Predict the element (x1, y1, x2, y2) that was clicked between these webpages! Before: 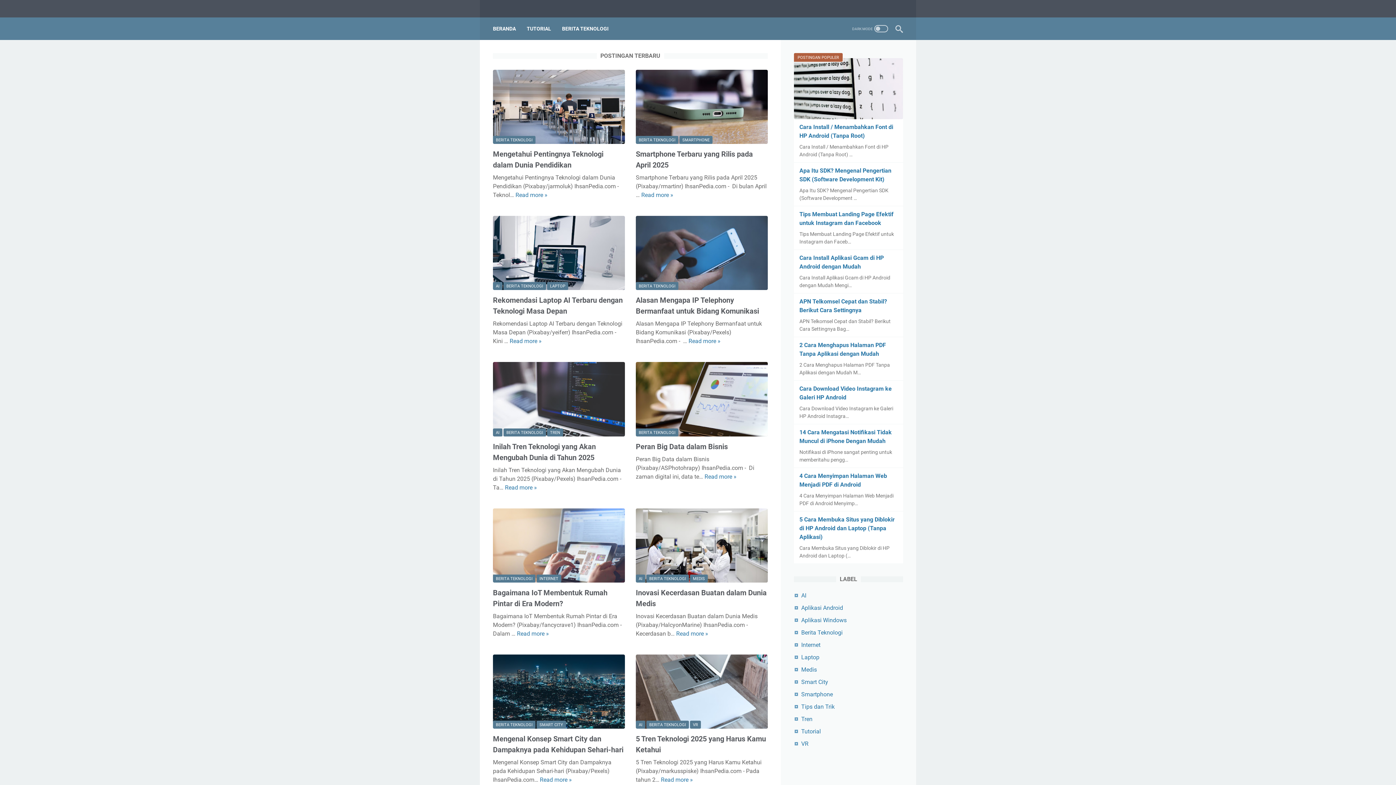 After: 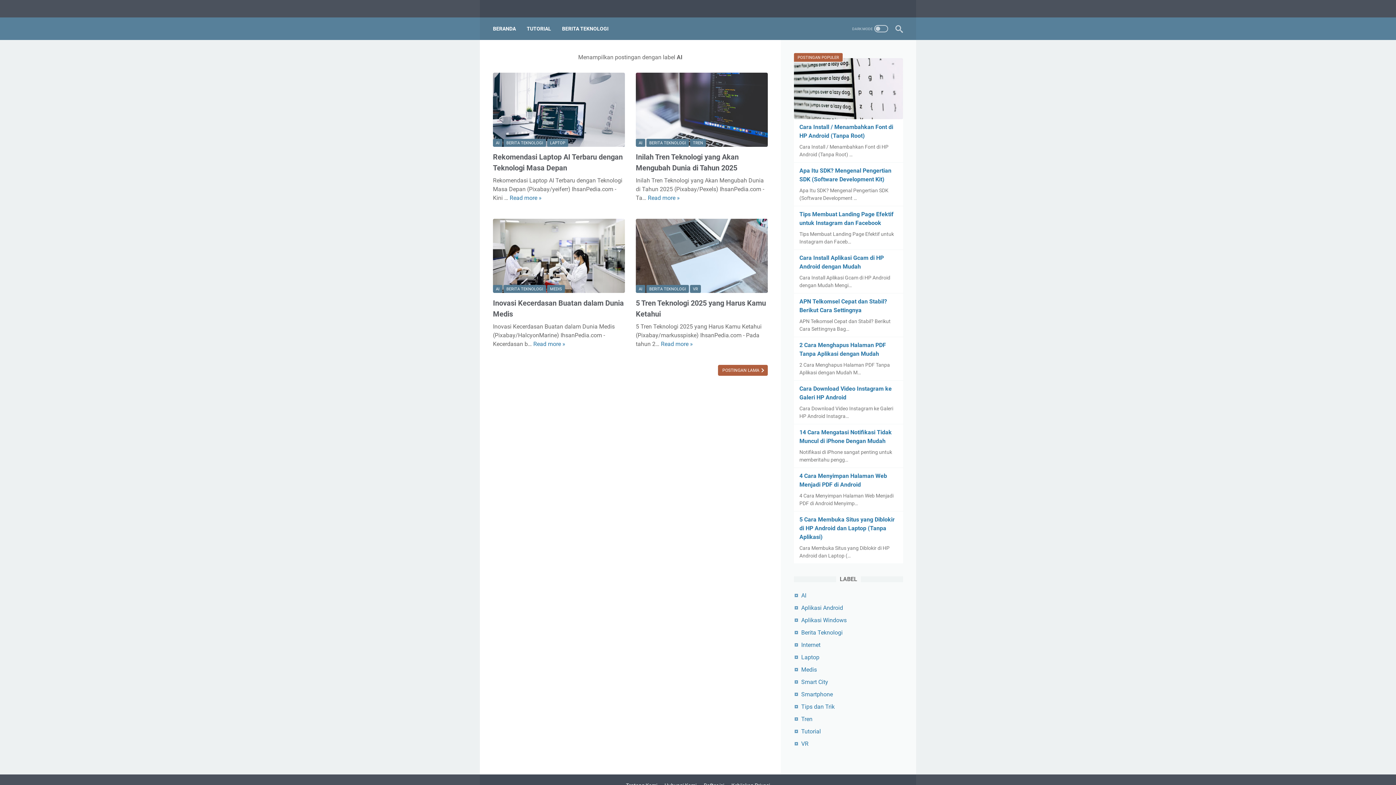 Action: bbox: (493, 282, 502, 290) label: AI